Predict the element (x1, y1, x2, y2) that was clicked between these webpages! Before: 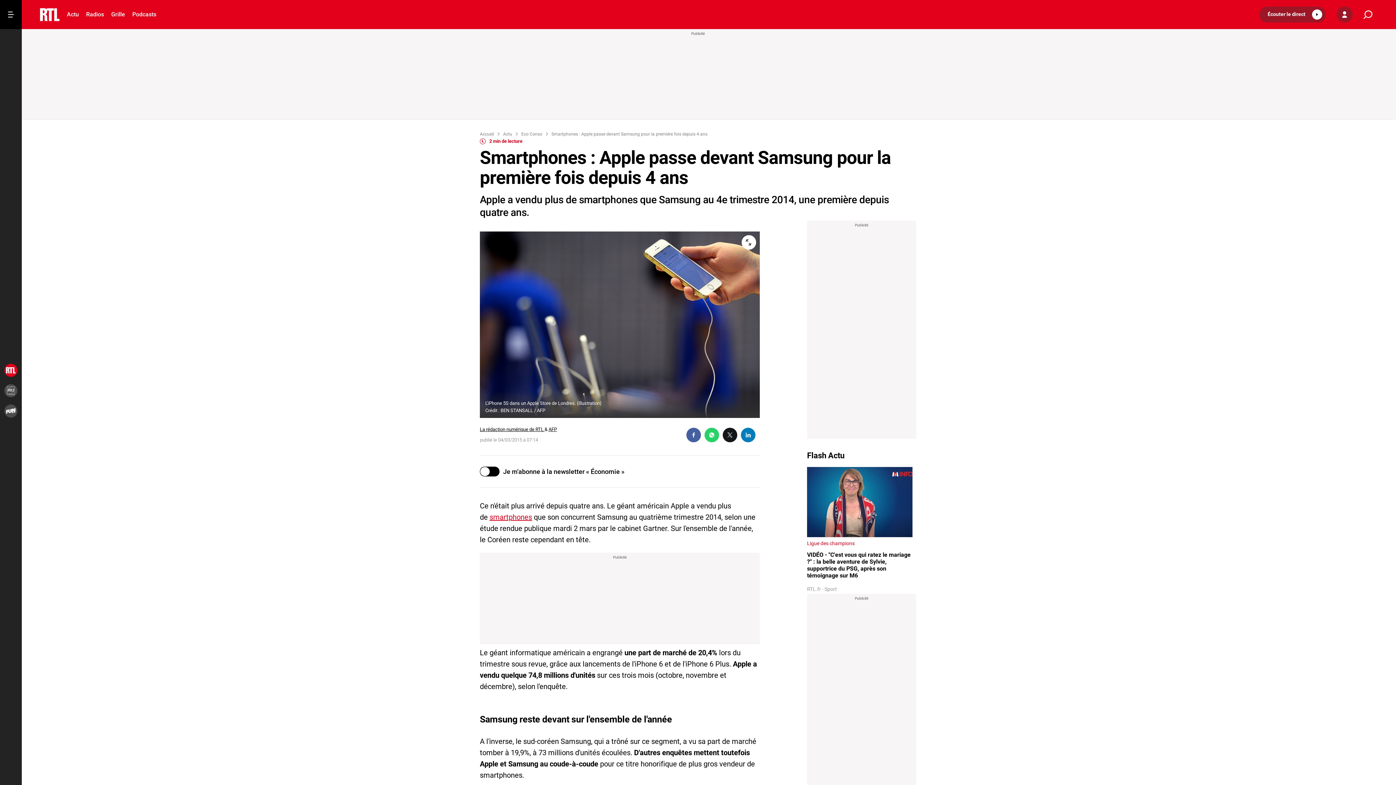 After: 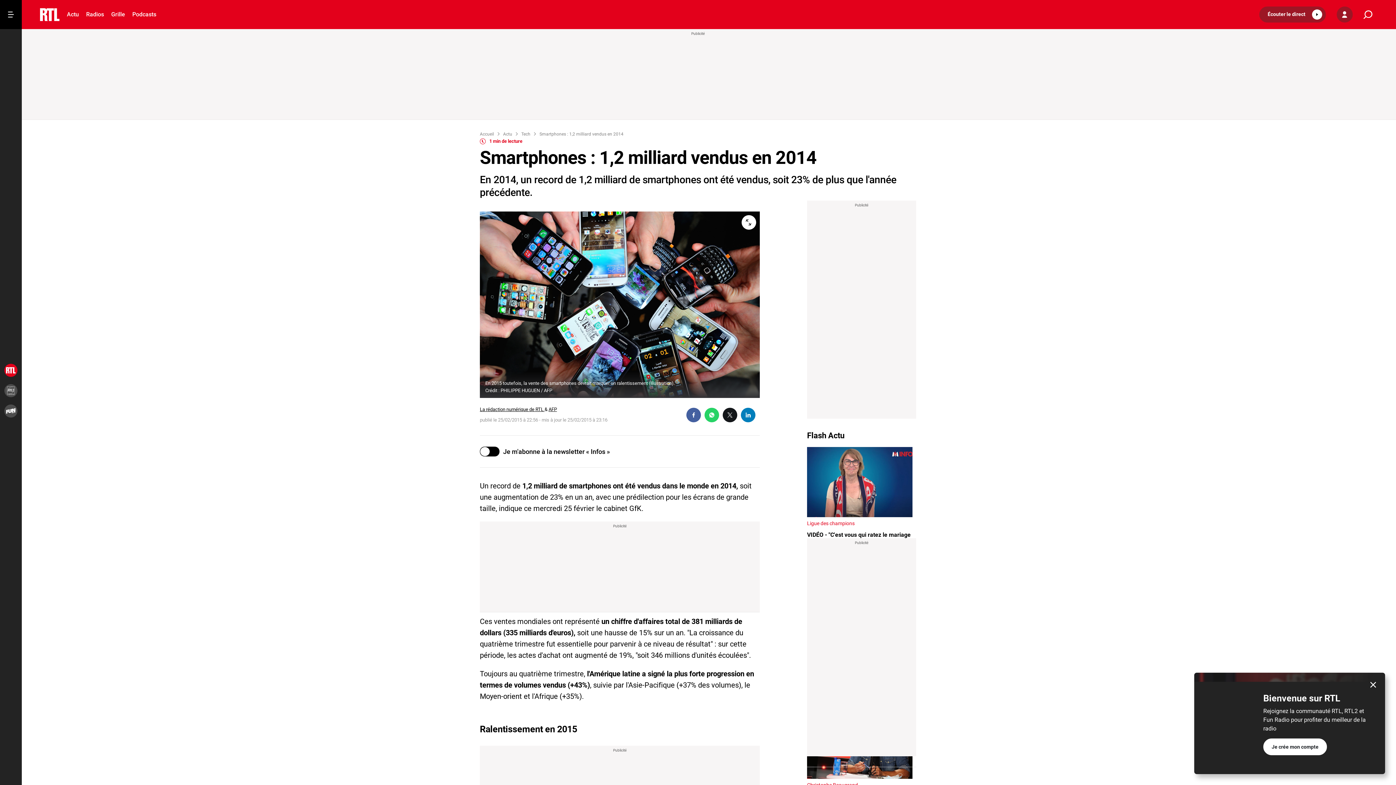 Action: label: smartphones bbox: (489, 513, 532, 521)